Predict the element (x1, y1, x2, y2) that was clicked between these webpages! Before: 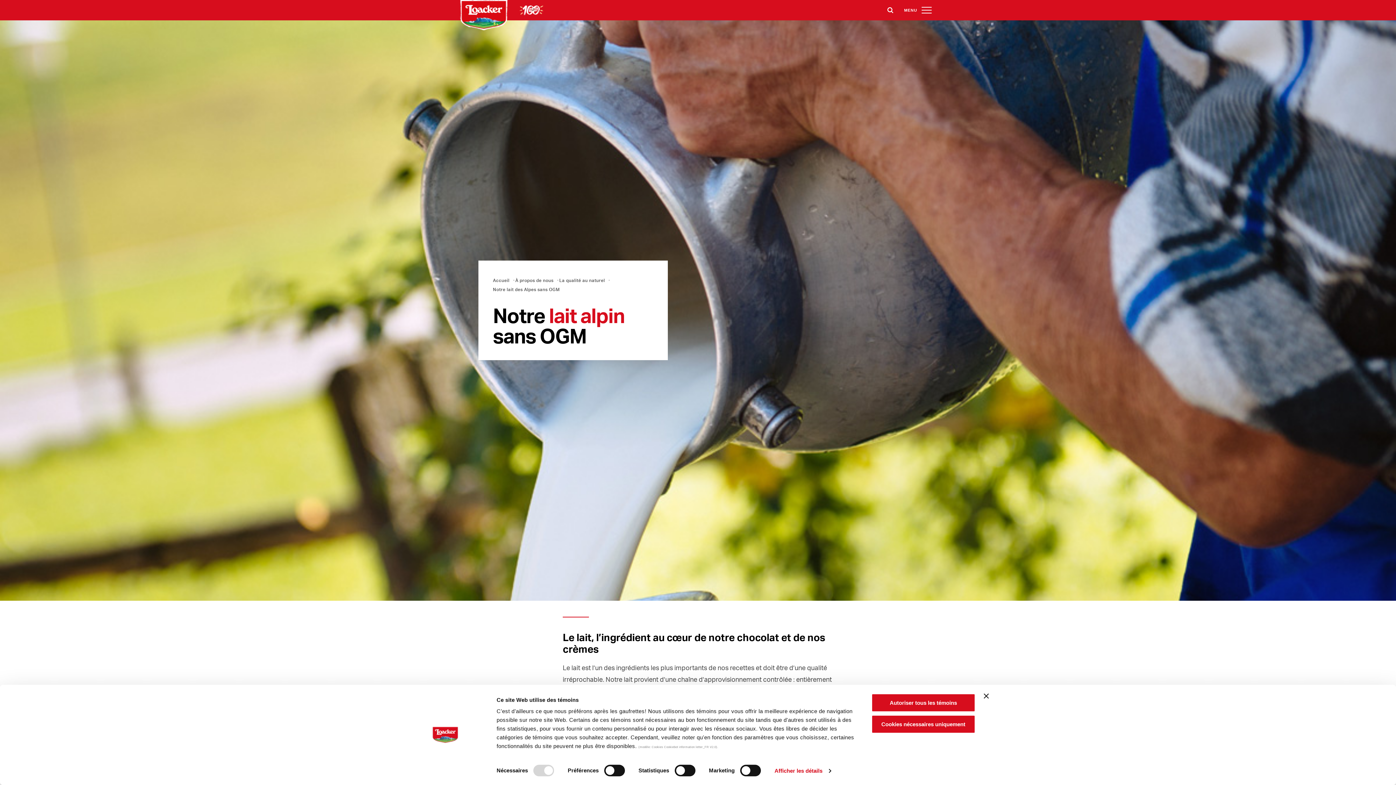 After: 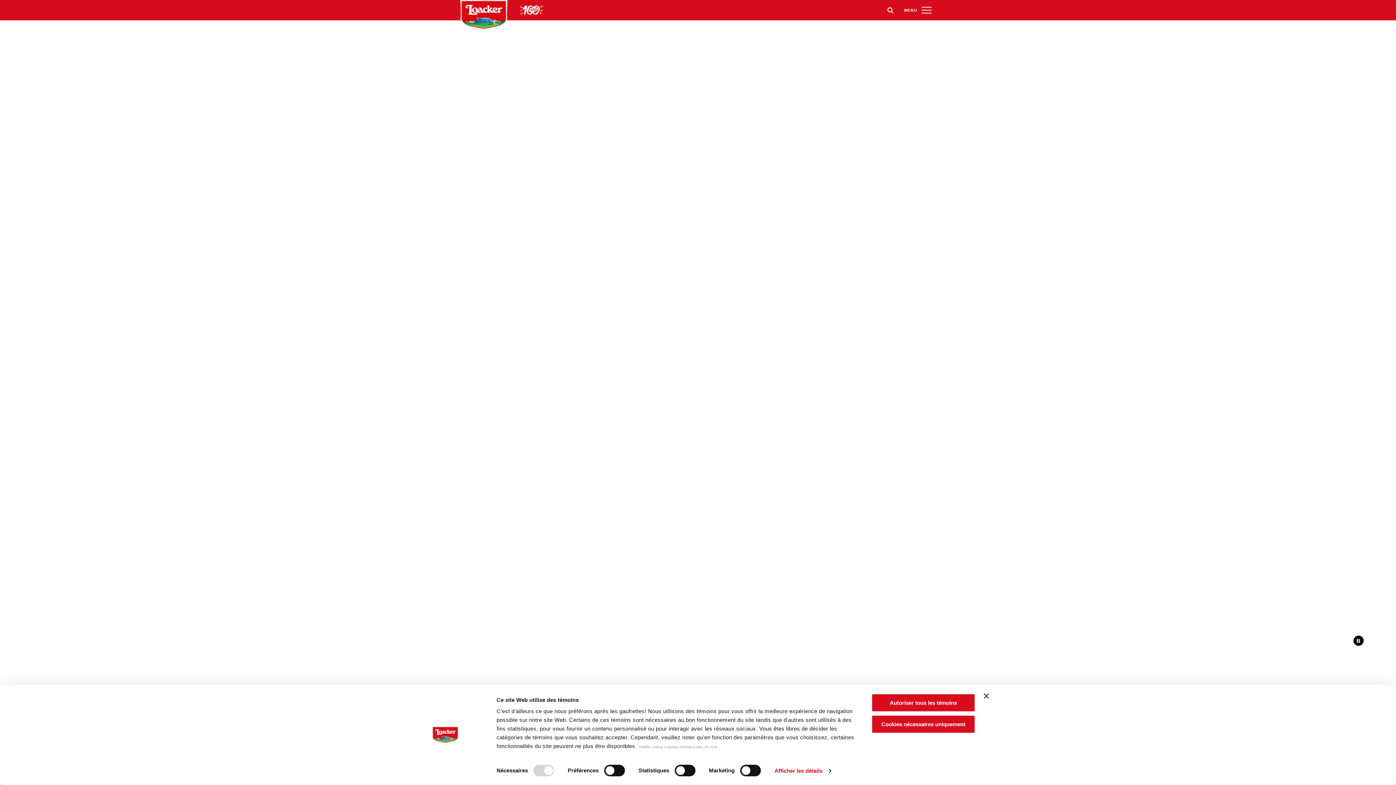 Action: bbox: (493, 277, 515, 283) label: Accueil